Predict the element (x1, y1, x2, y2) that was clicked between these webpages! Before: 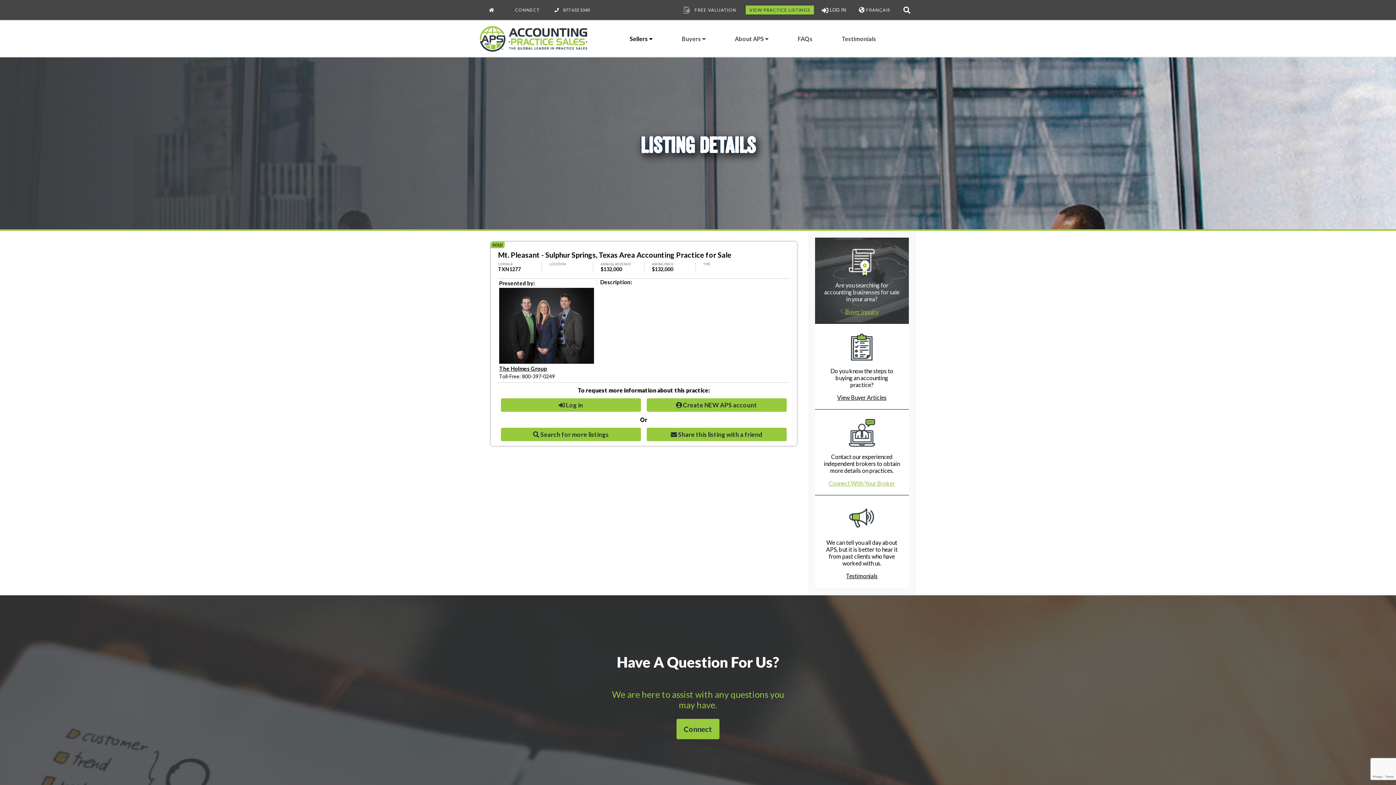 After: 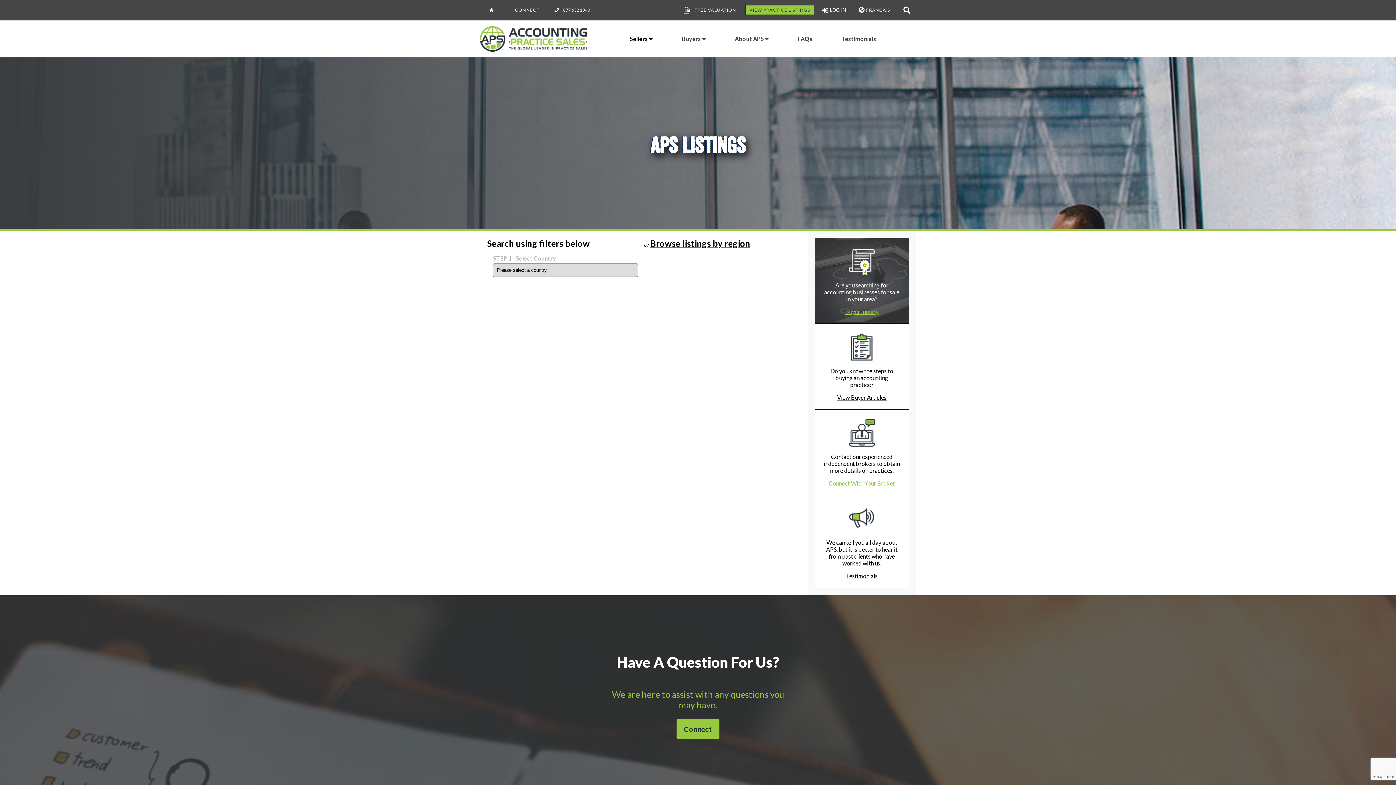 Action: bbox: (745, 5, 814, 14) label: VIEW PRACTICE LISTINGS